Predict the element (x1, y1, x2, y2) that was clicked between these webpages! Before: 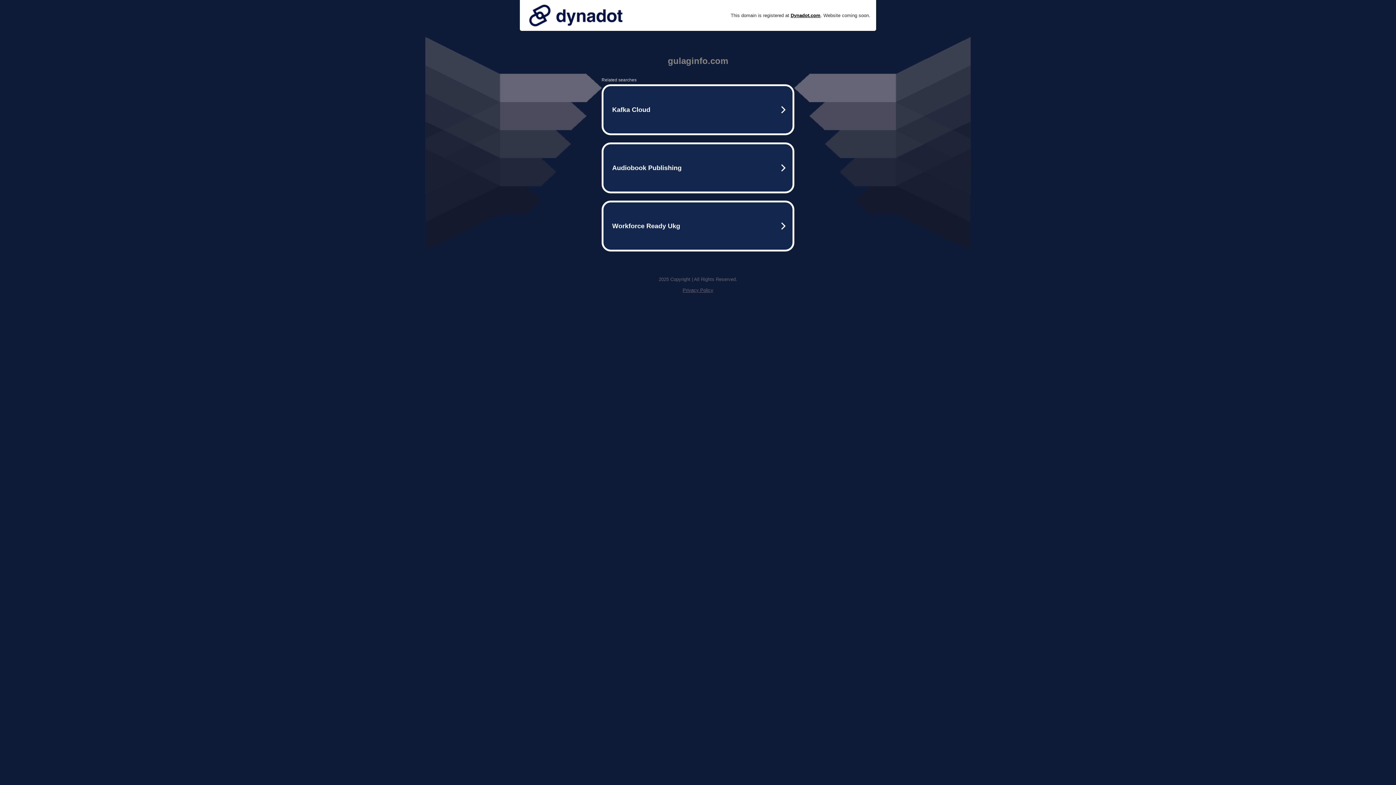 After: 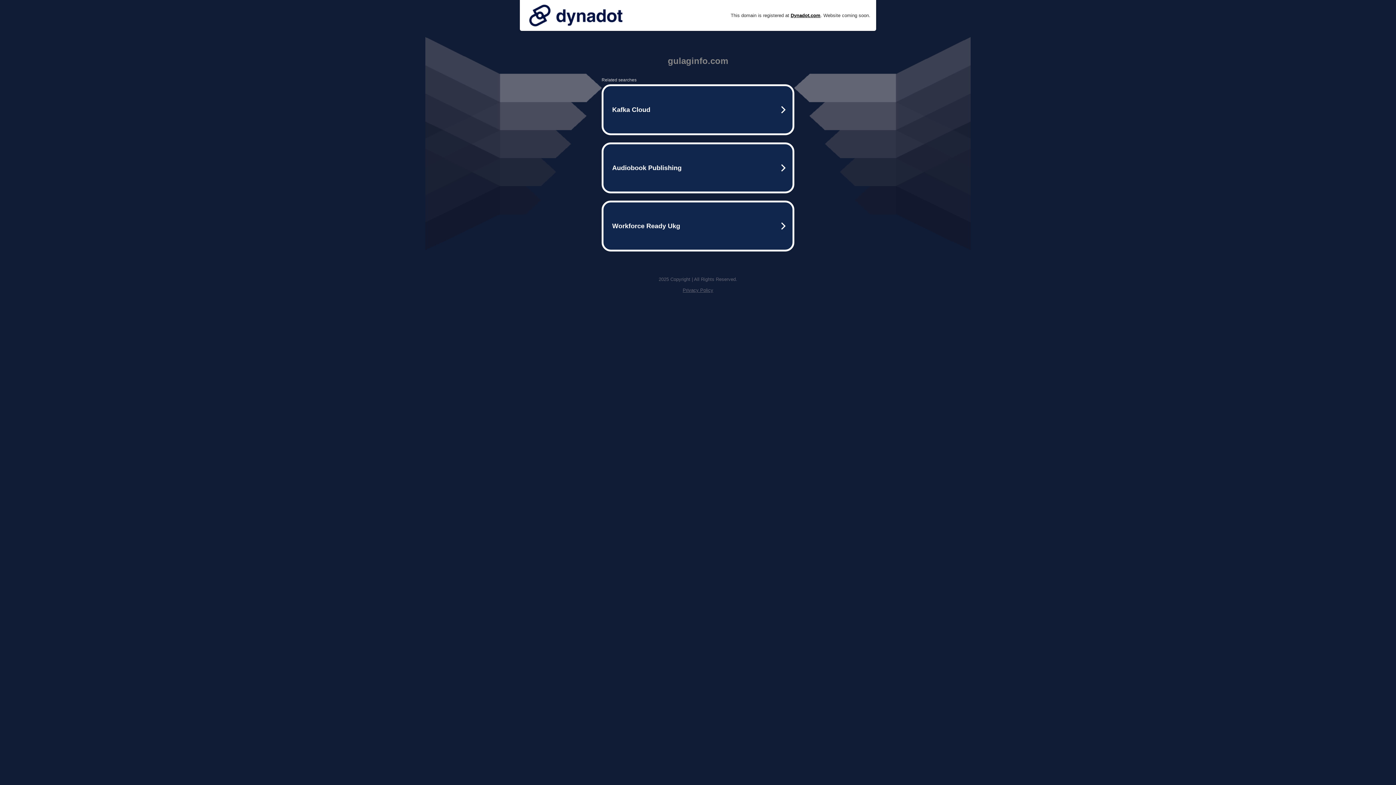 Action: label: Privacy Policy bbox: (682, 287, 713, 293)